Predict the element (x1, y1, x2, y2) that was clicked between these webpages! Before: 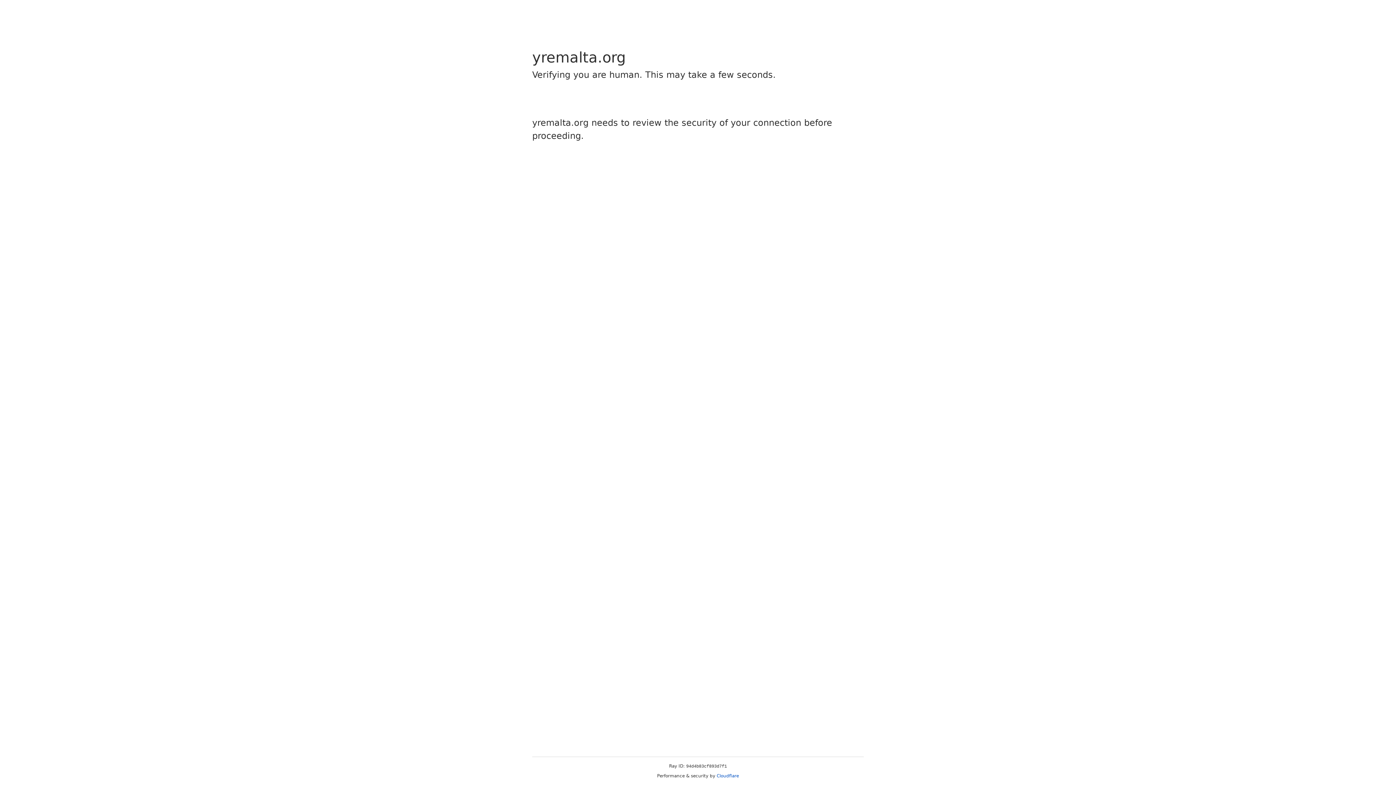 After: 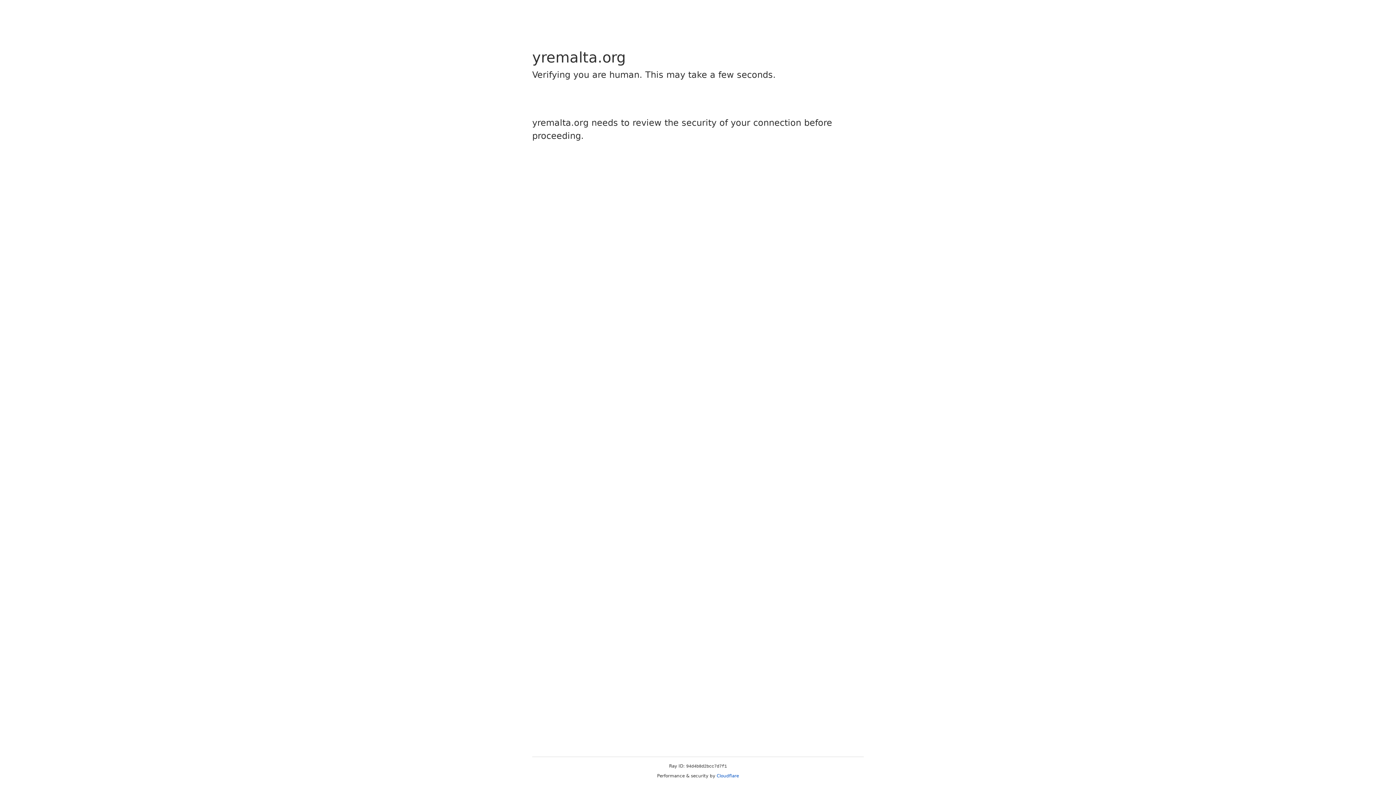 Action: bbox: (716, 773, 739, 778) label: Cloudflare